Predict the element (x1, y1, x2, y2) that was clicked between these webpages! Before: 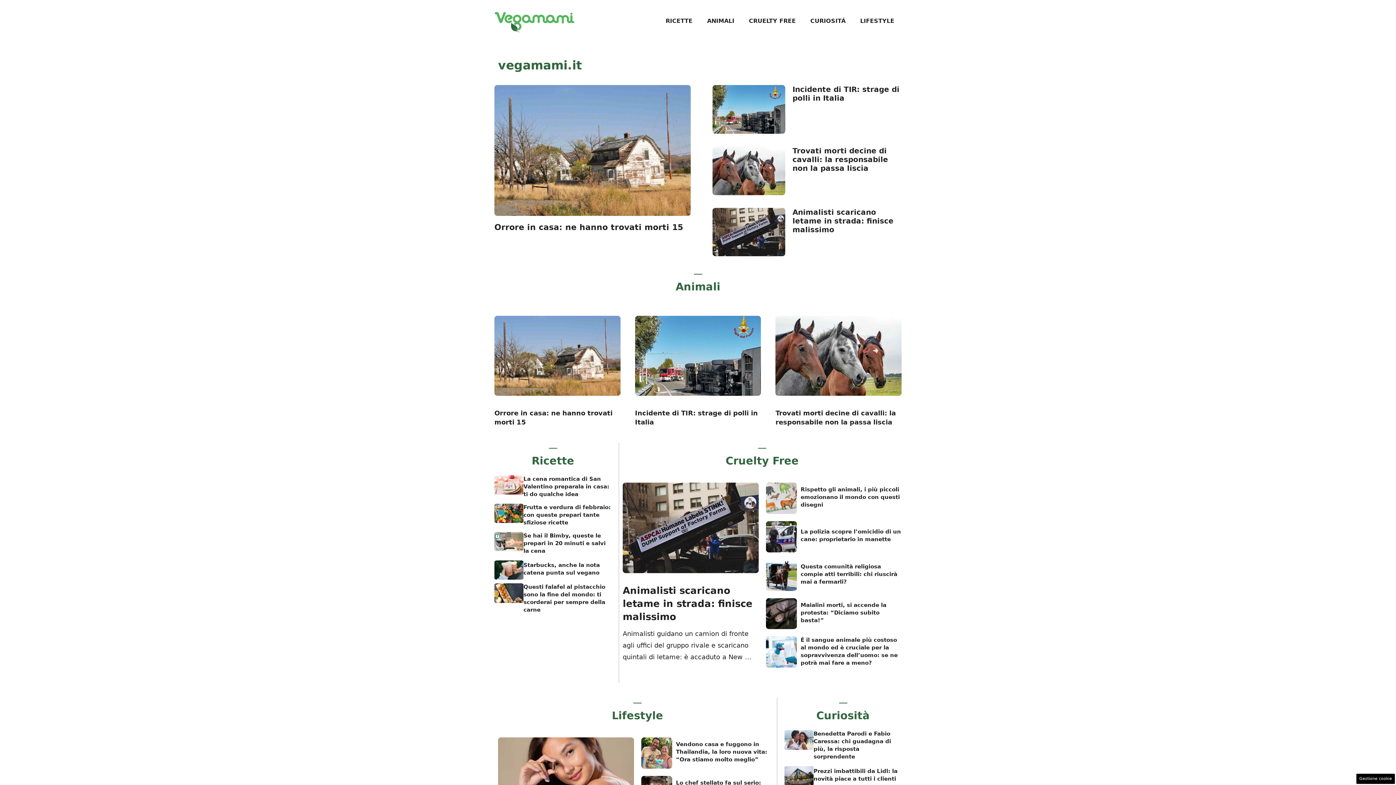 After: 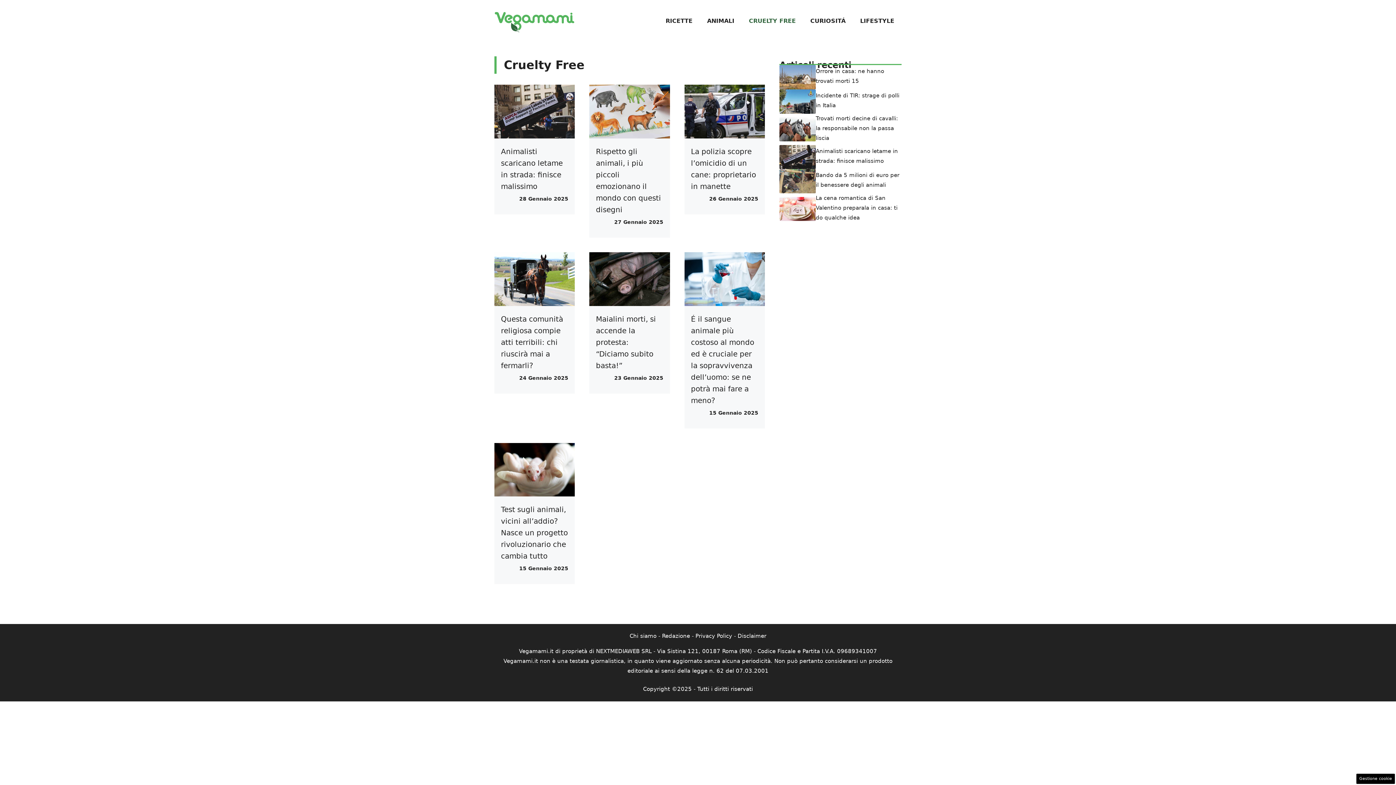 Action: label: CRUELTY FREE bbox: (741, 10, 803, 31)